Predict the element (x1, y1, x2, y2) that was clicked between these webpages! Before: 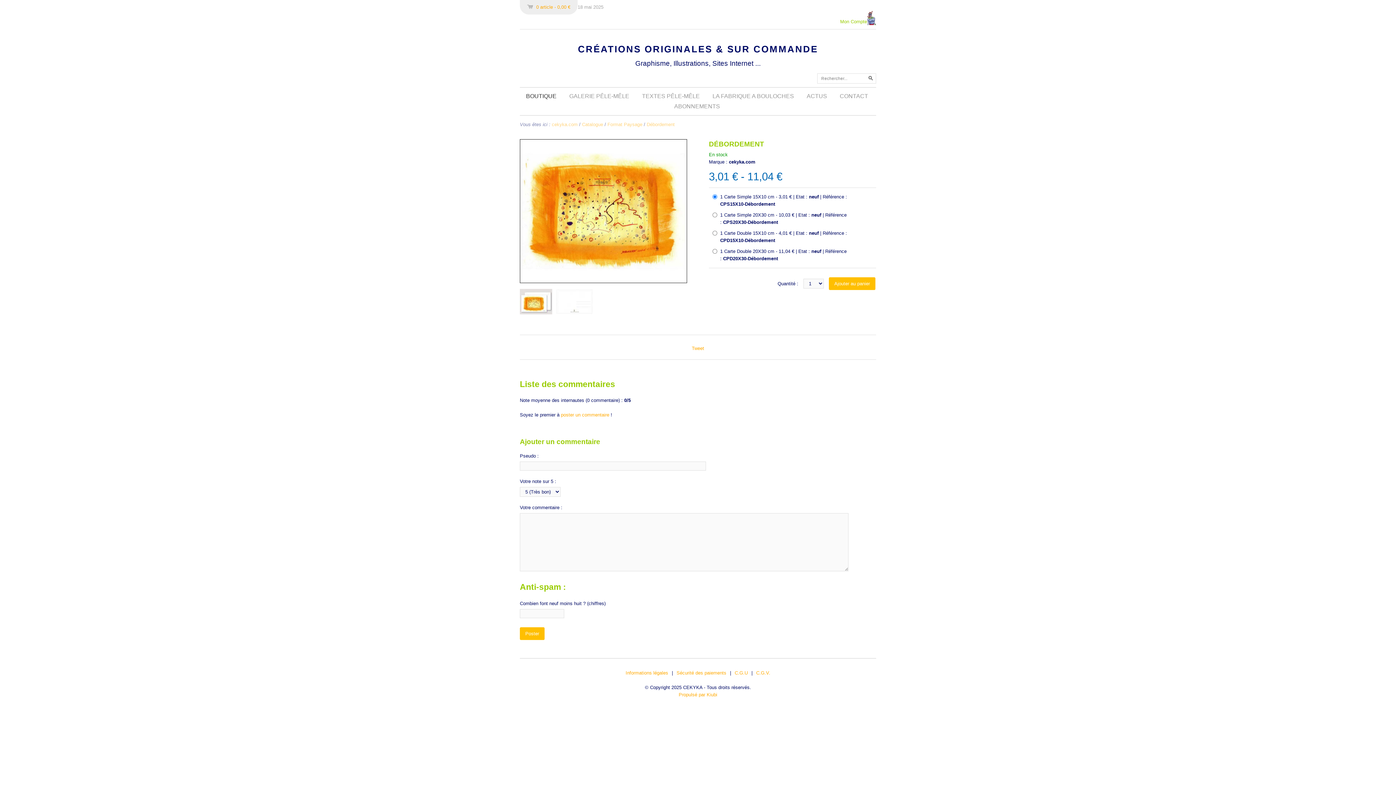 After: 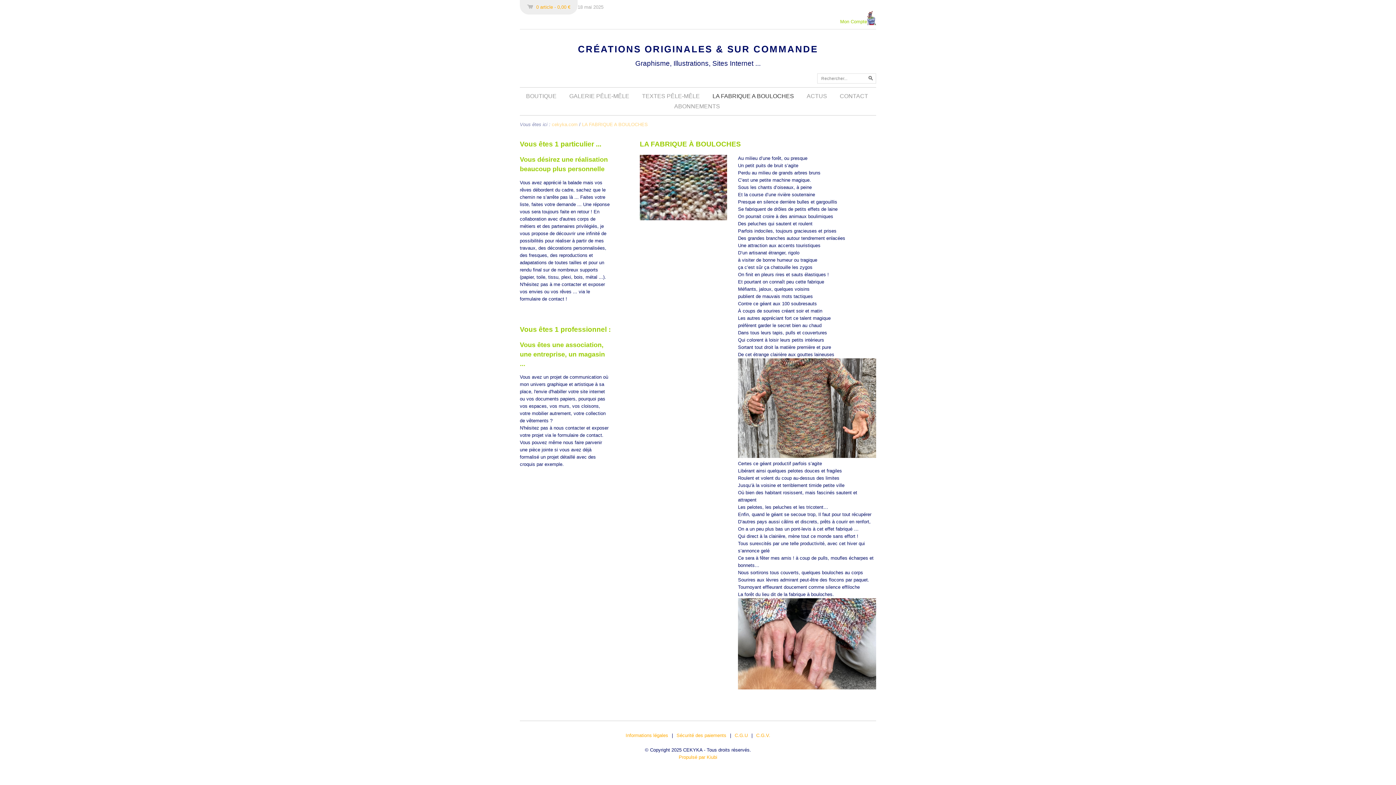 Action: bbox: (707, 91, 799, 101) label: LA FABRIQUE A BOULOCHES